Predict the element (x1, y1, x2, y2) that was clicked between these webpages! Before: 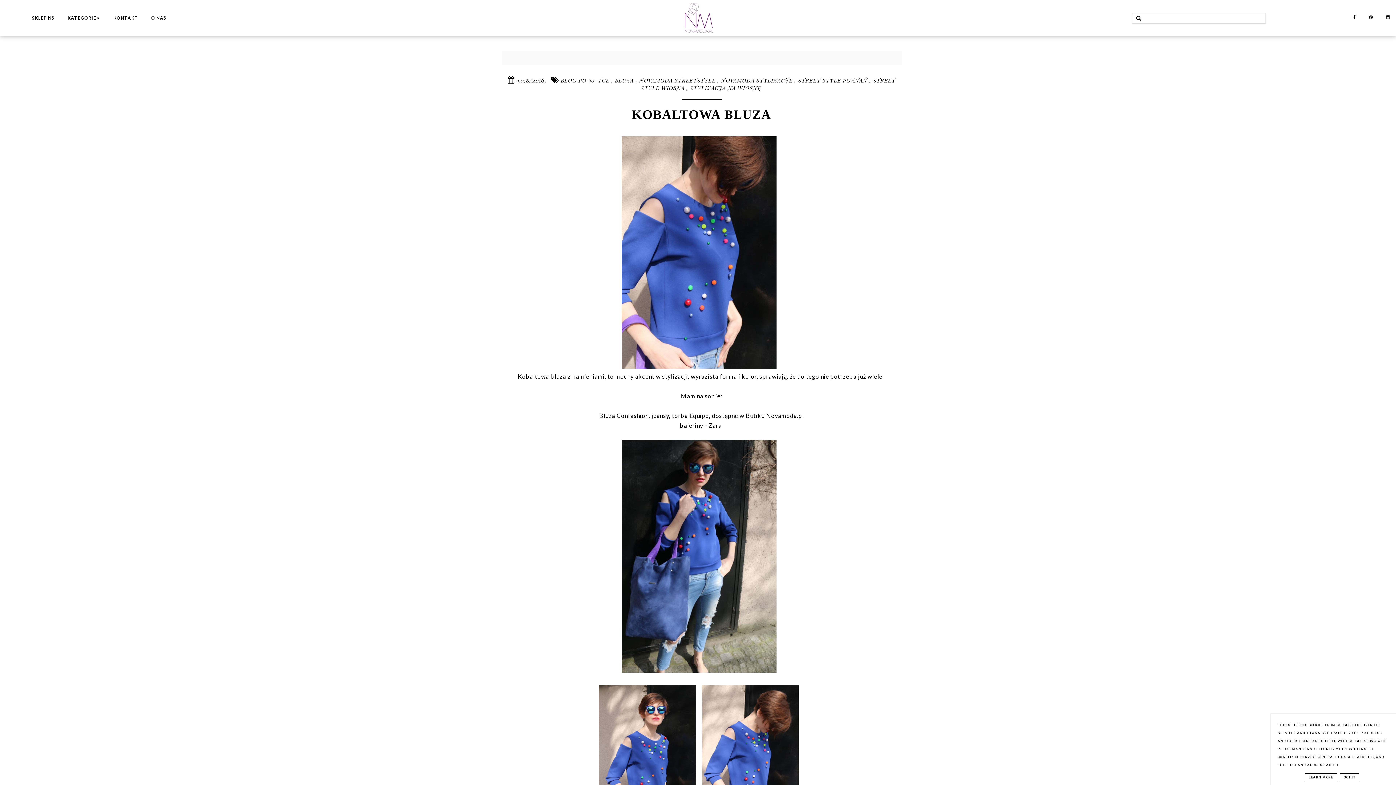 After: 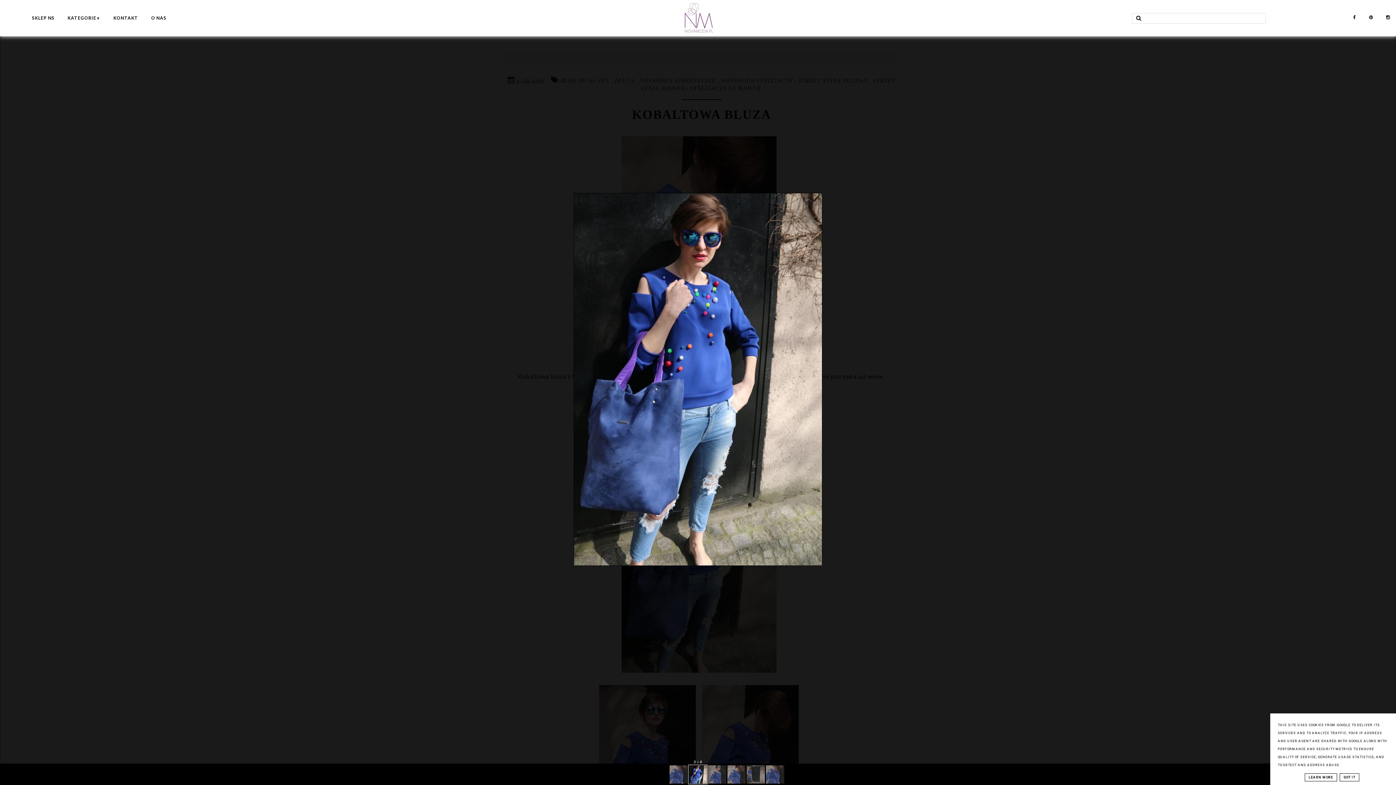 Action: bbox: (627, 667, 776, 674)